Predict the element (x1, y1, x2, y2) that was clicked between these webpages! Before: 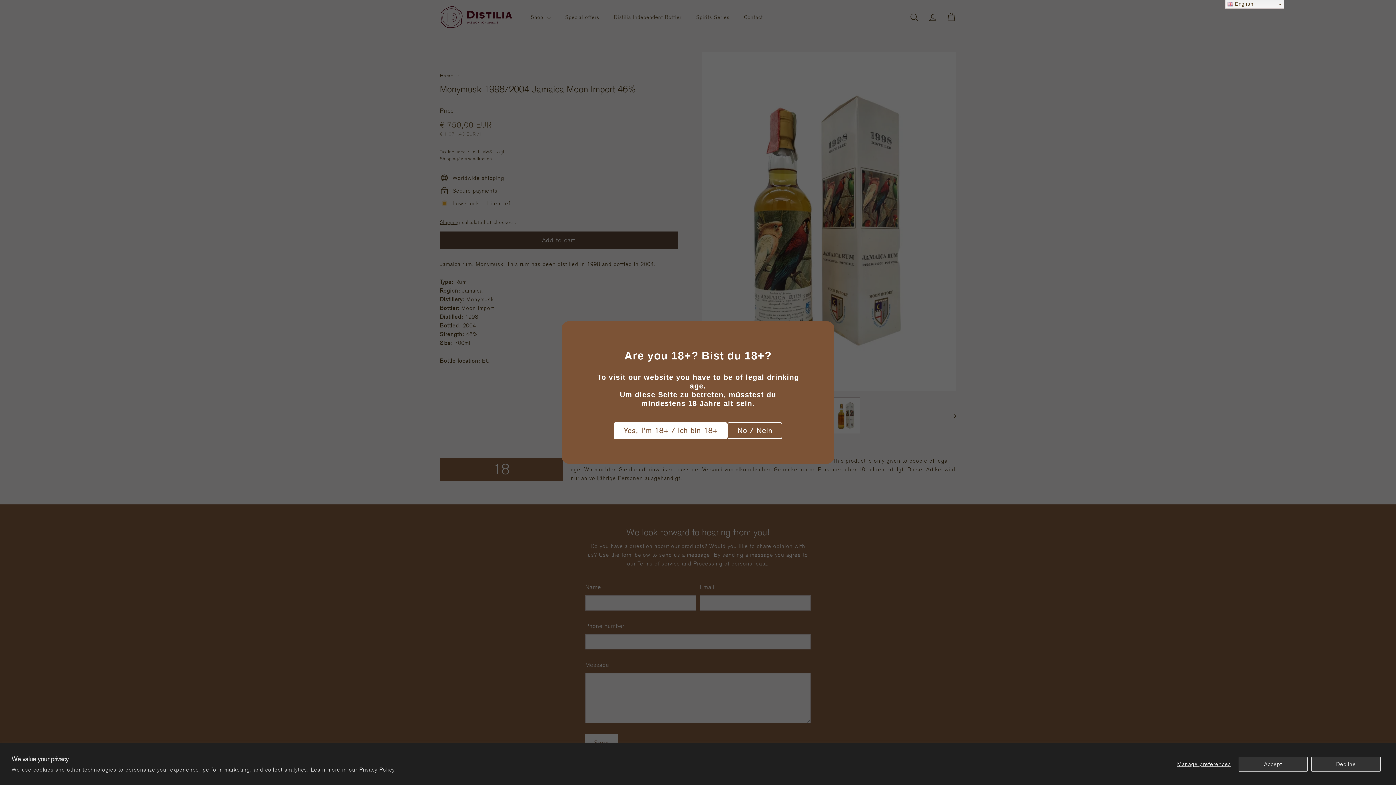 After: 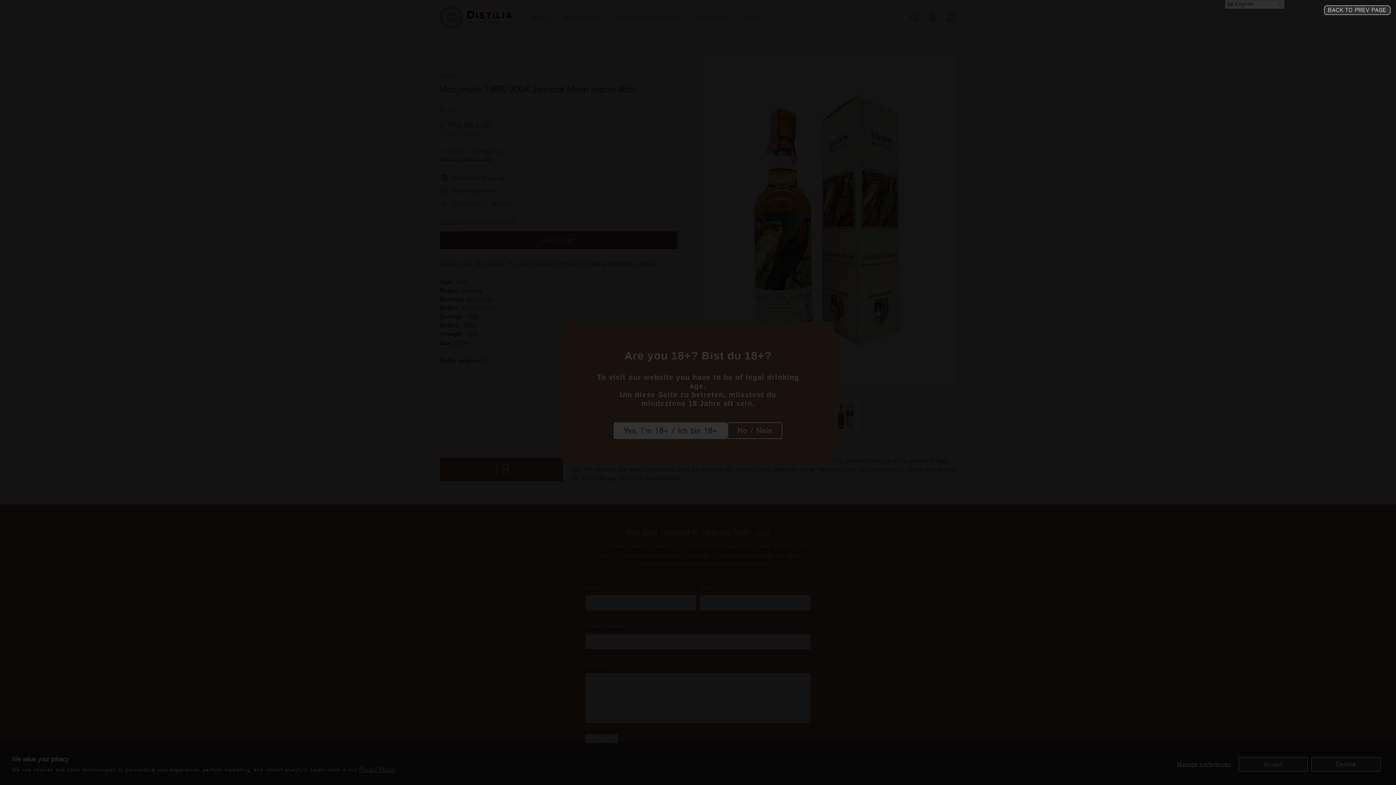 Action: label: No / Nein bbox: (727, 422, 782, 439)